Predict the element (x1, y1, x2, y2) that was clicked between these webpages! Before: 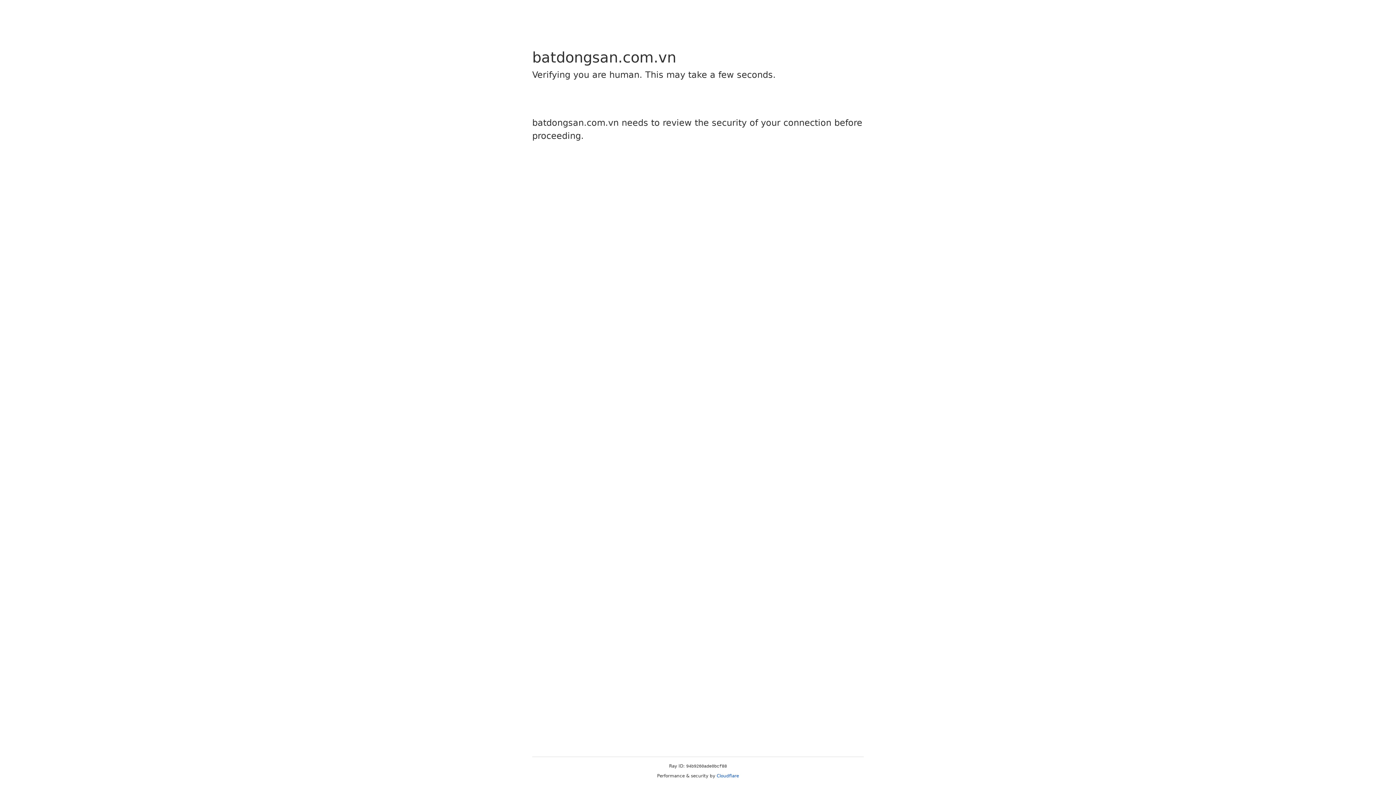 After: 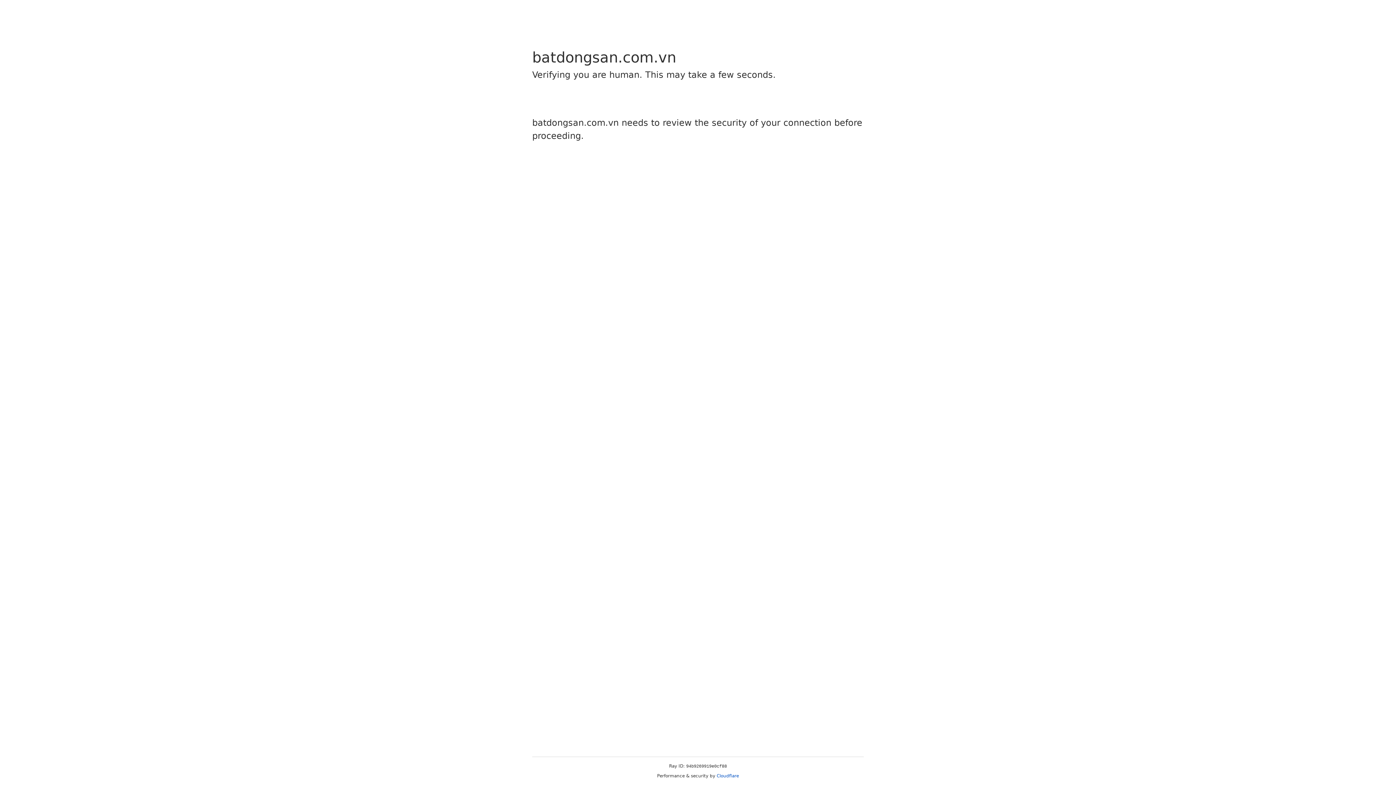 Action: bbox: (716, 773, 739, 778) label: Cloudflare